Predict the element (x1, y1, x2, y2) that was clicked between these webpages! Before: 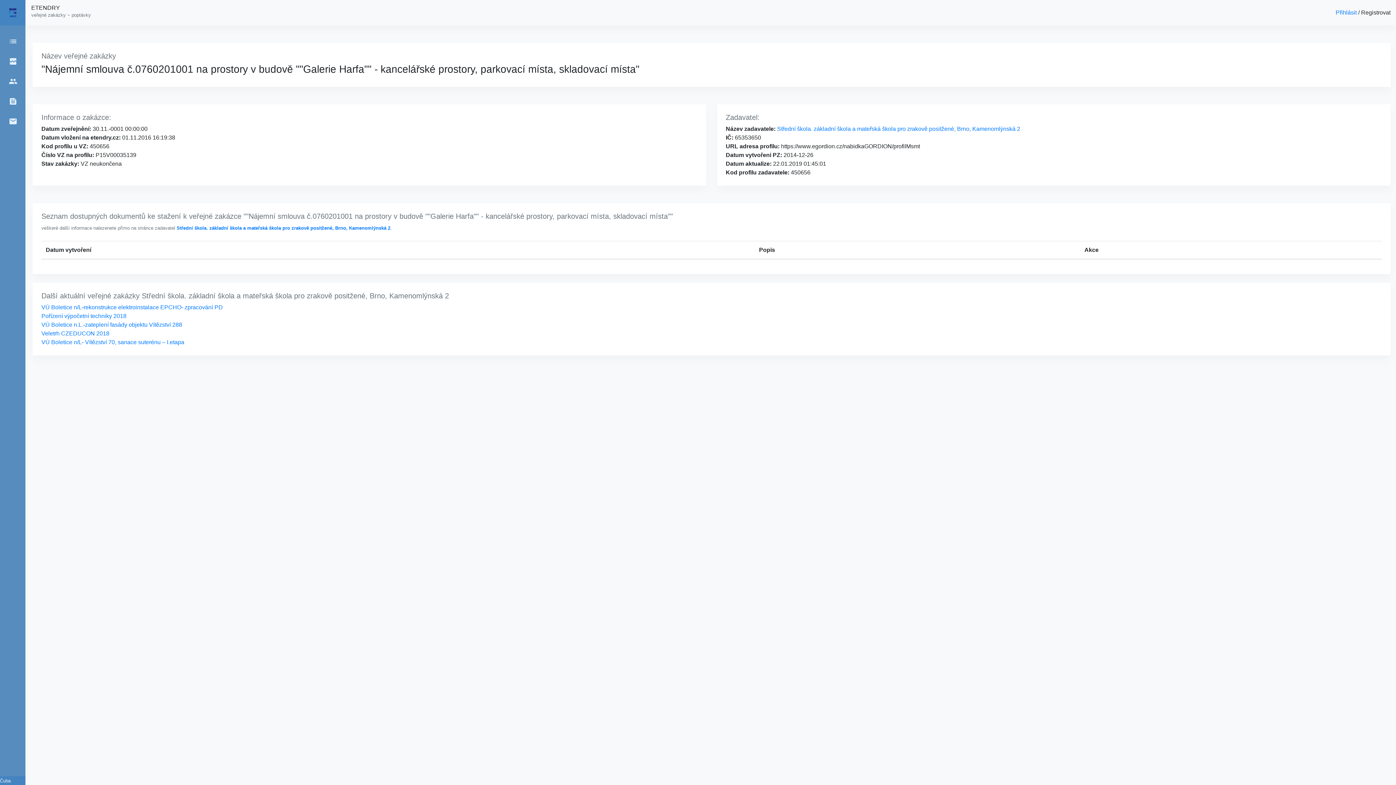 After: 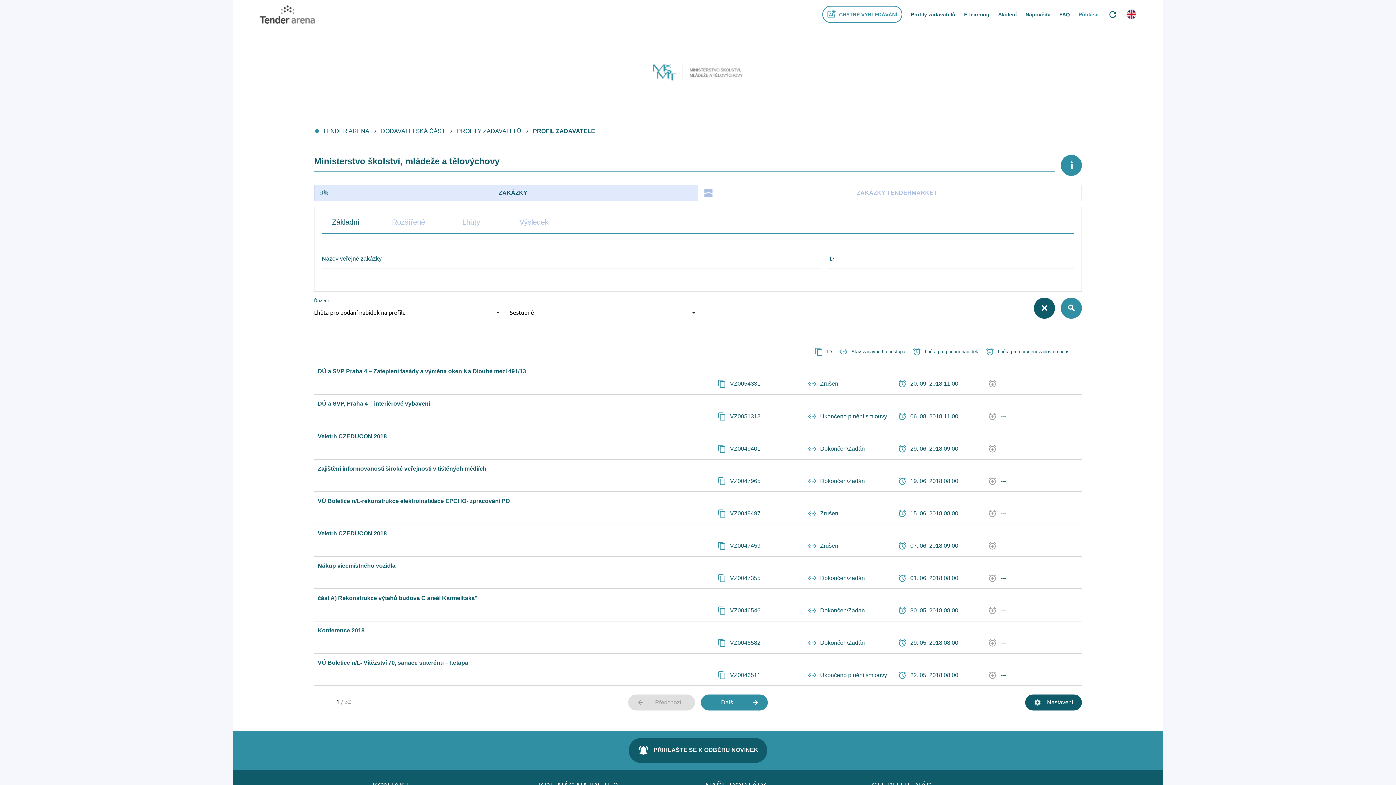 Action: bbox: (176, 225, 390, 230) label: Střední škola. základní škola a mateřská škola pro zrakově positžené, Brno, Kamenomlýnská 2